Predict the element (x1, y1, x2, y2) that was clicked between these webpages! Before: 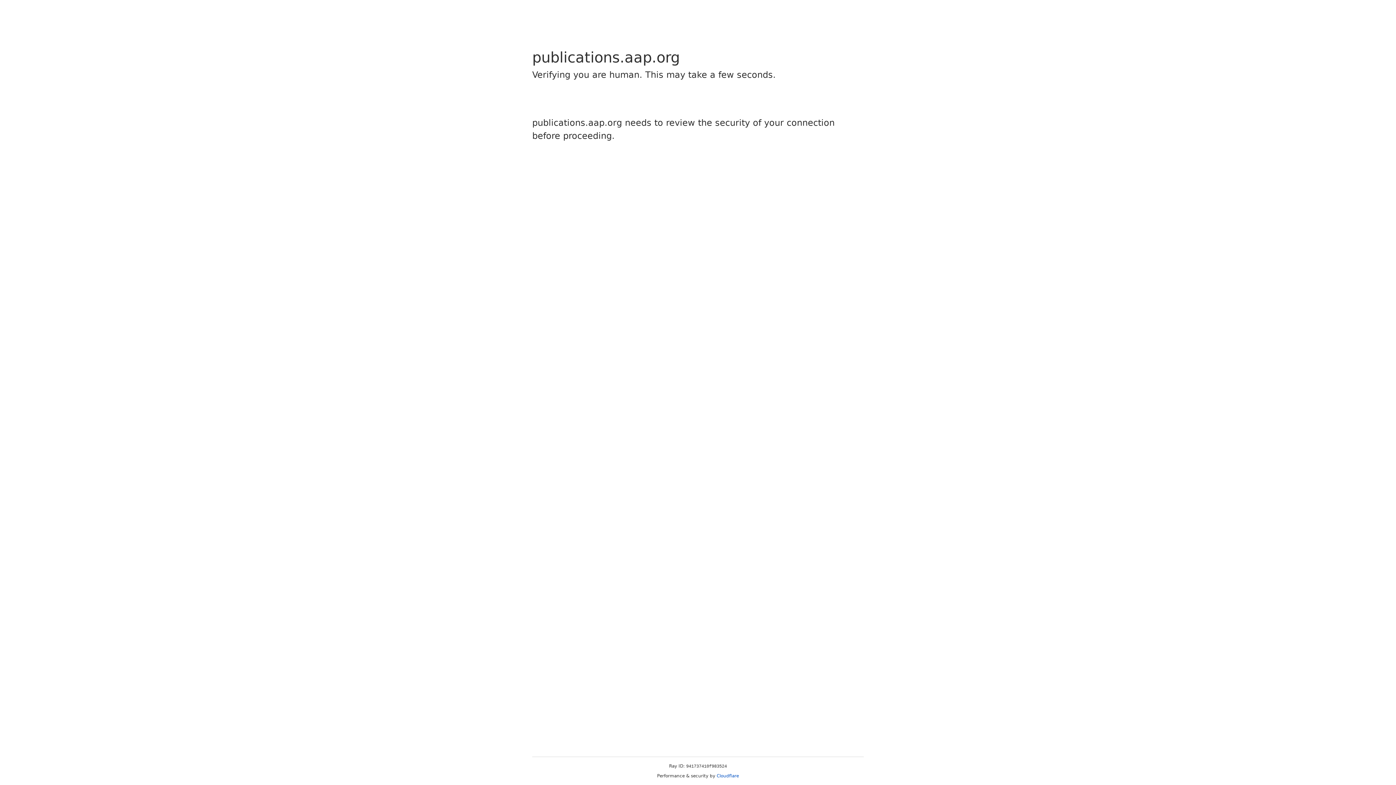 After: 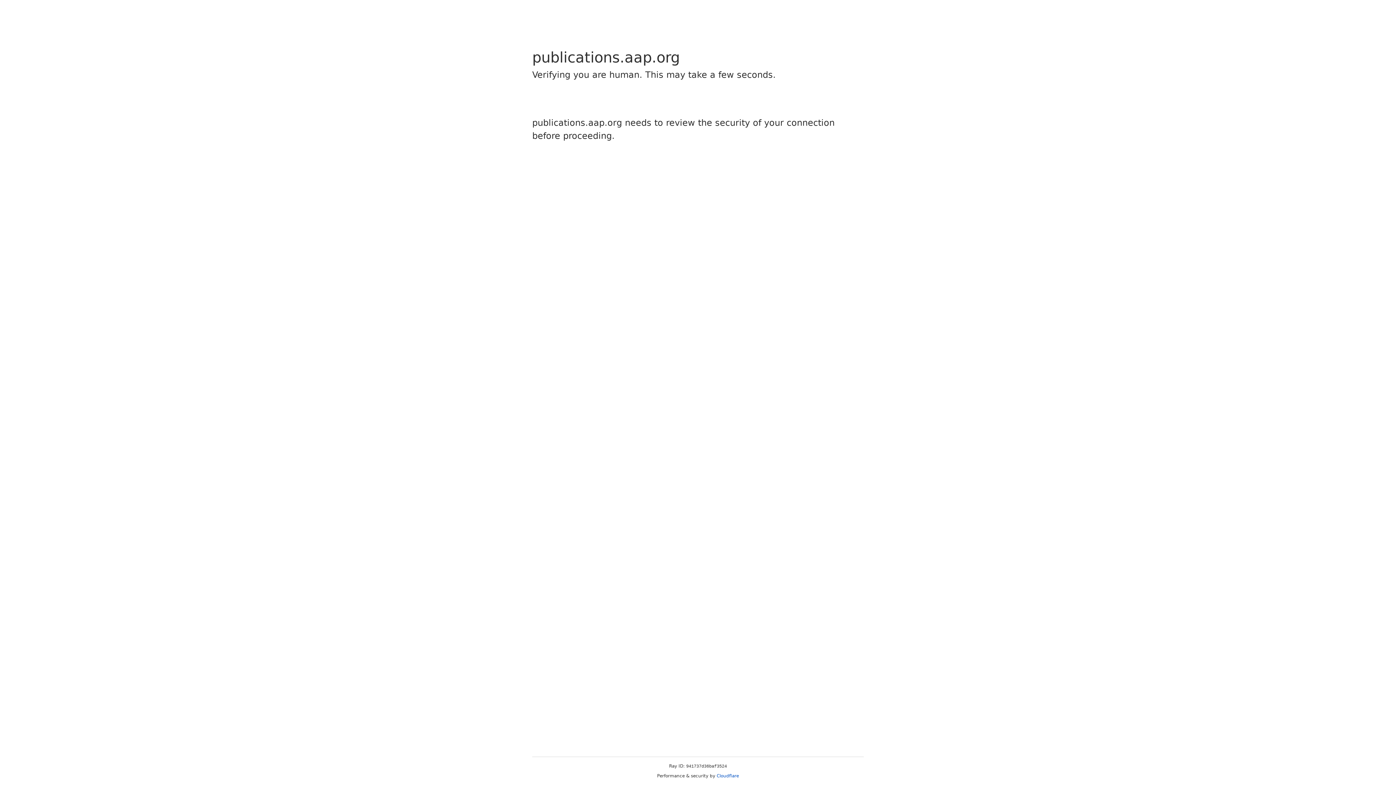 Action: bbox: (716, 773, 739, 778) label: Cloudflare